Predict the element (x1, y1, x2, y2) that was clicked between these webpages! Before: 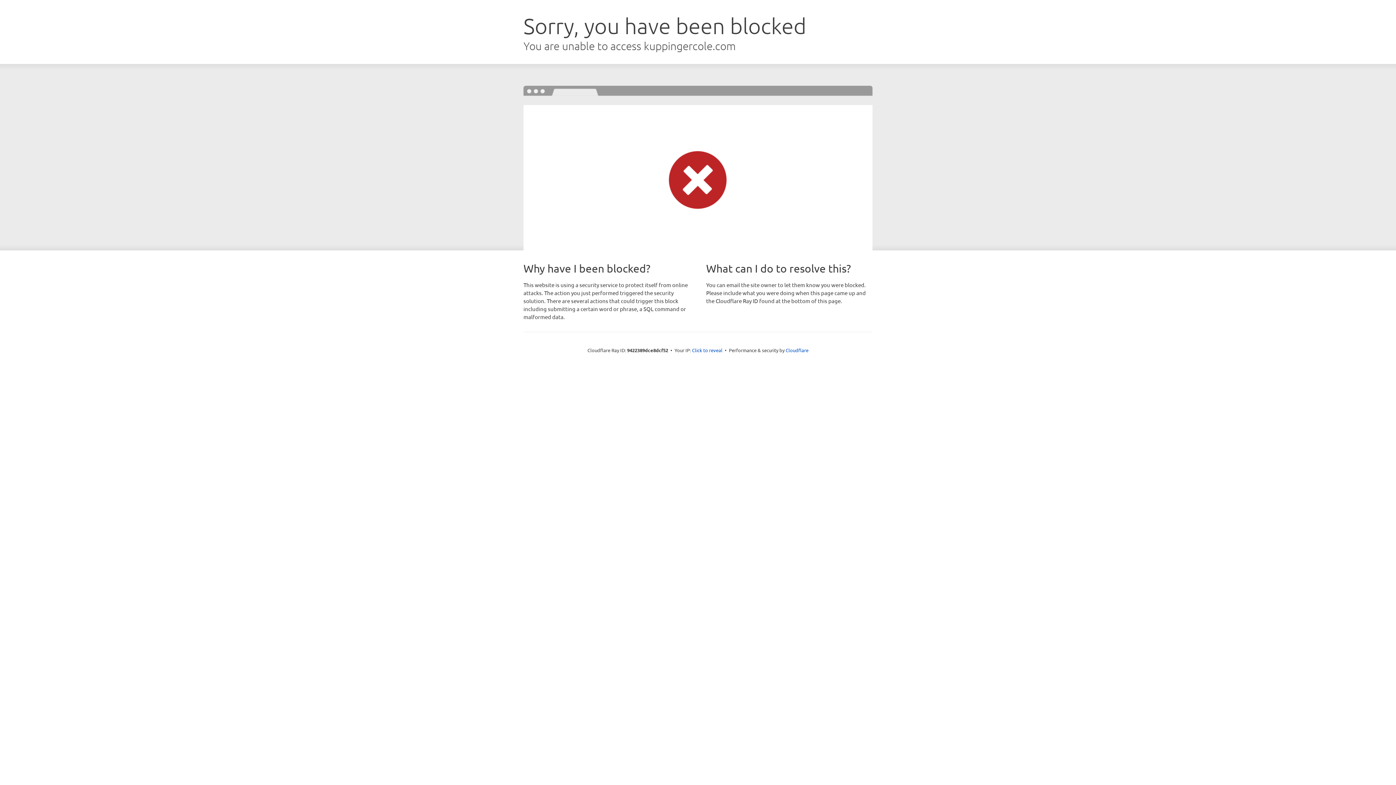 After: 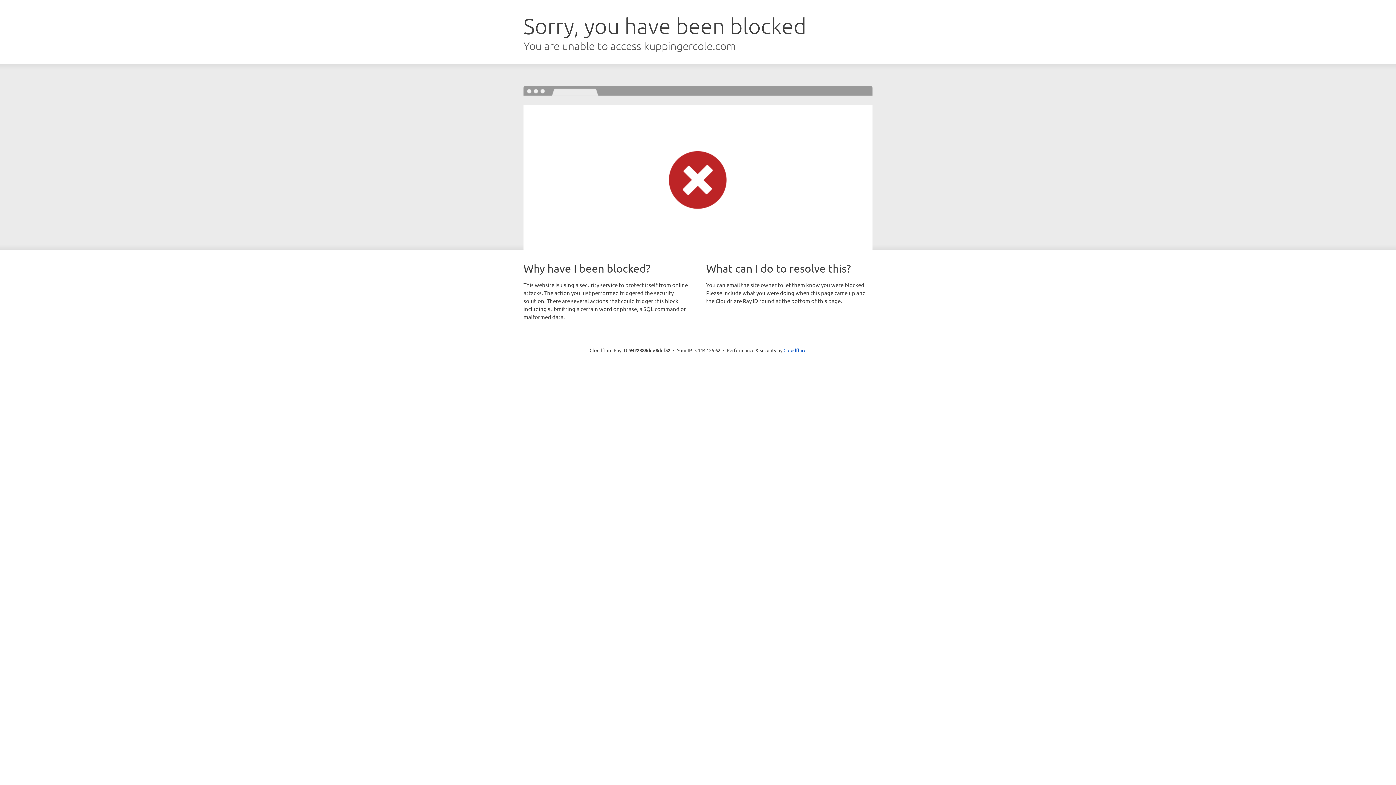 Action: bbox: (692, 346, 722, 353) label: Click to reveal